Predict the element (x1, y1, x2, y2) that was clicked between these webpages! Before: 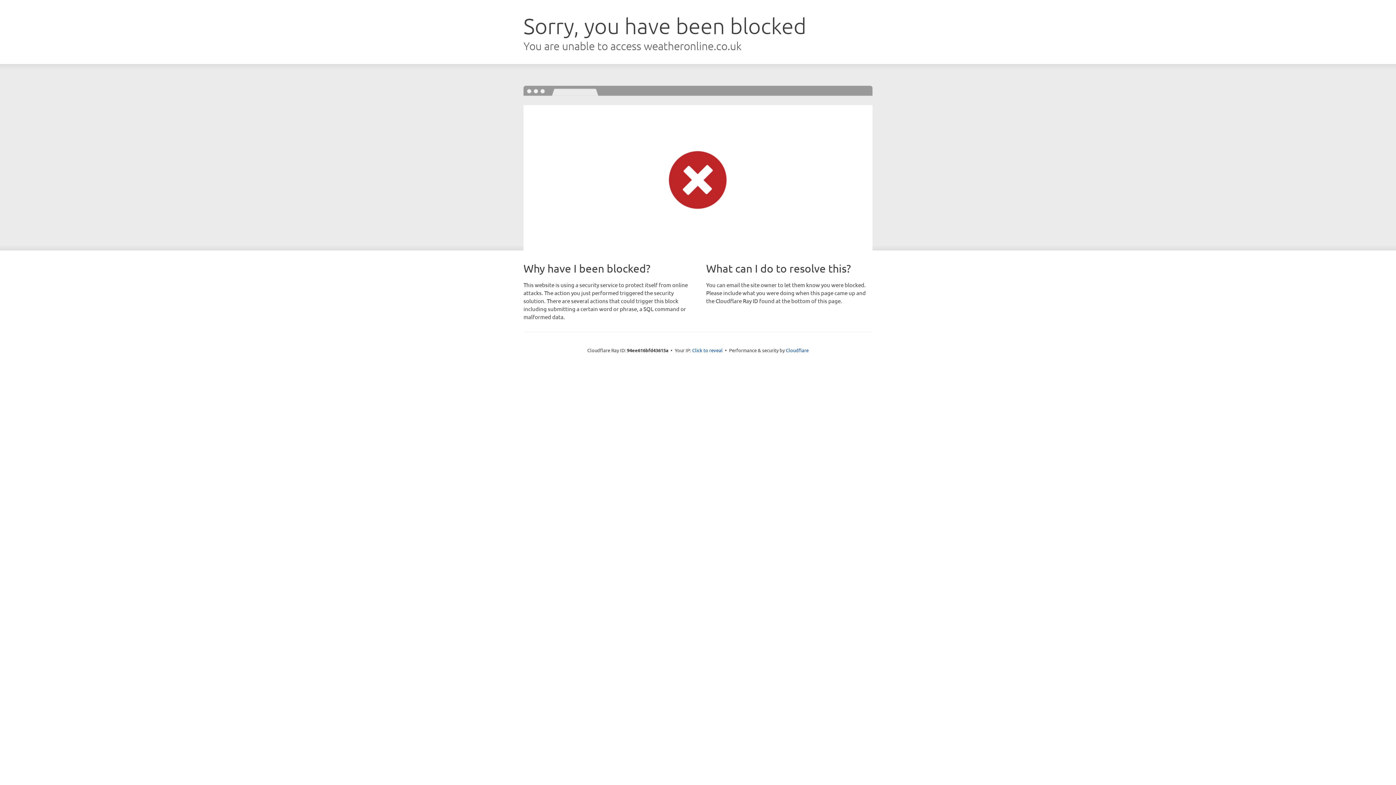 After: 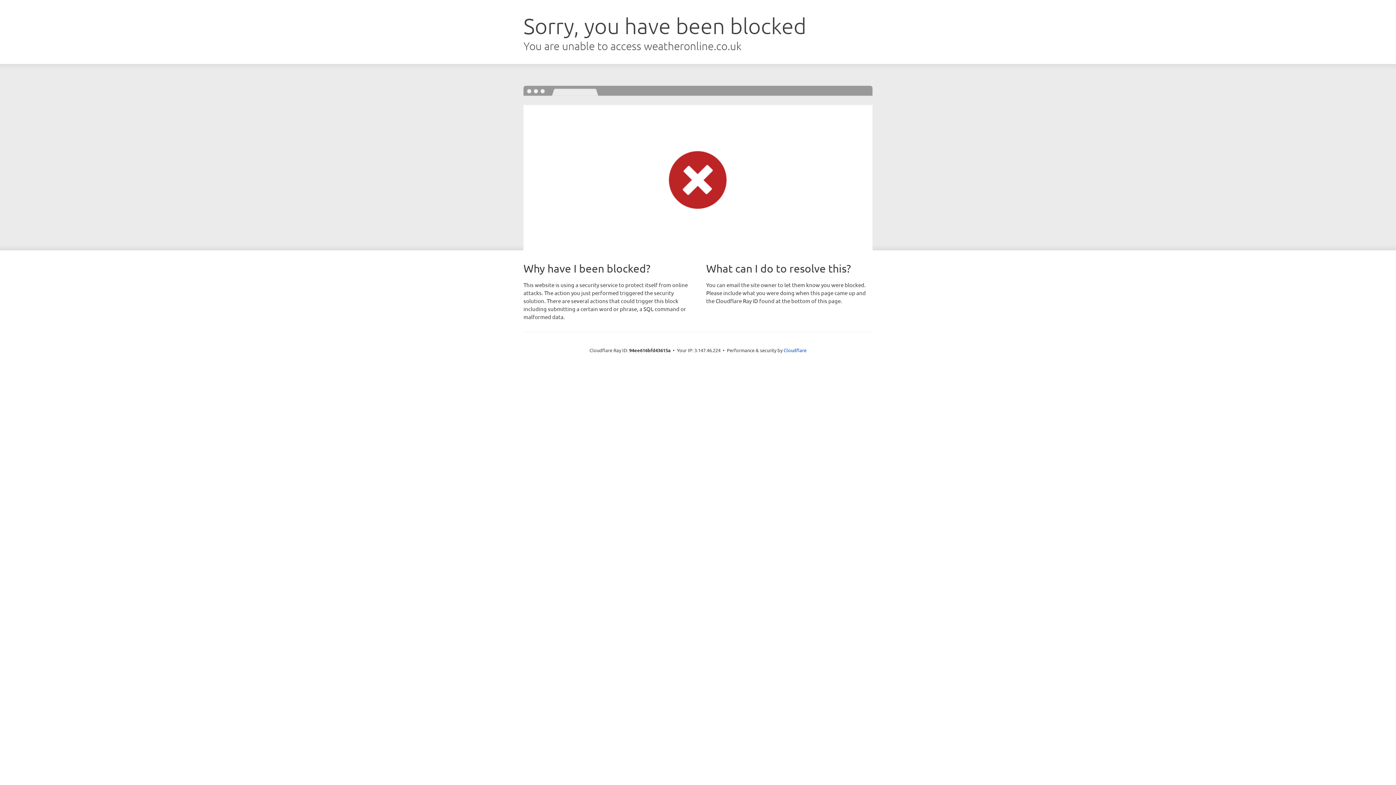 Action: bbox: (692, 346, 722, 353) label: Click to reveal